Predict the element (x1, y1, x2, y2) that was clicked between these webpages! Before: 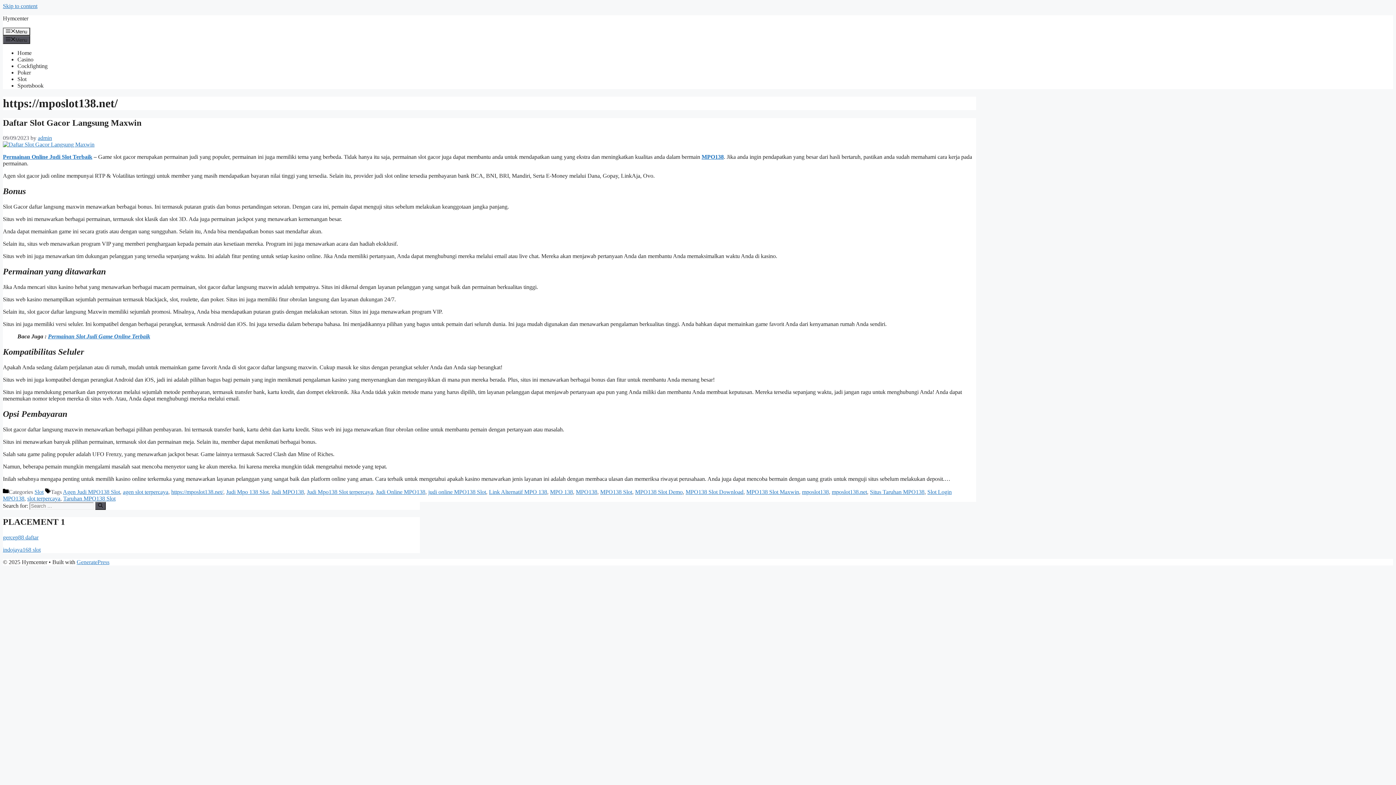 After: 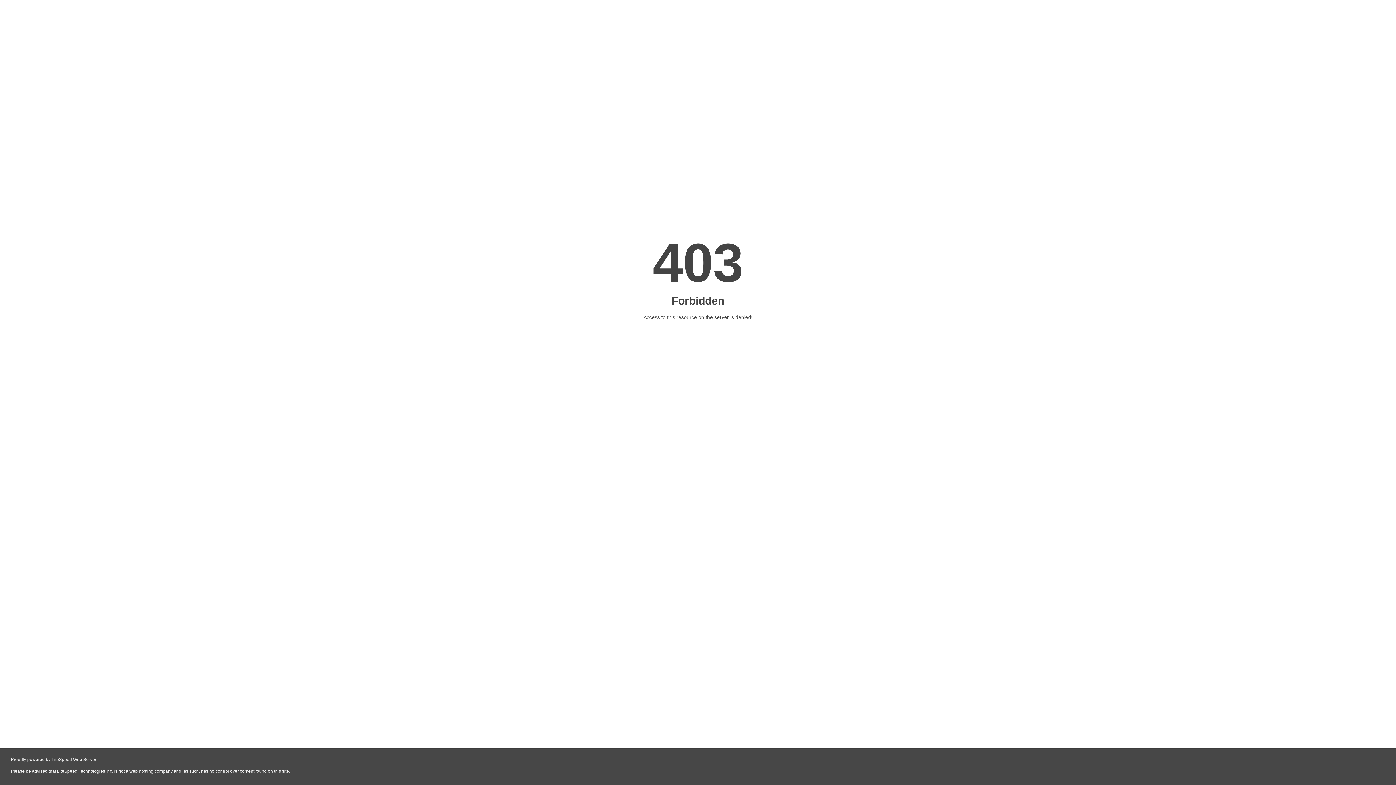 Action: bbox: (550, 488, 573, 495) label: MPO 138